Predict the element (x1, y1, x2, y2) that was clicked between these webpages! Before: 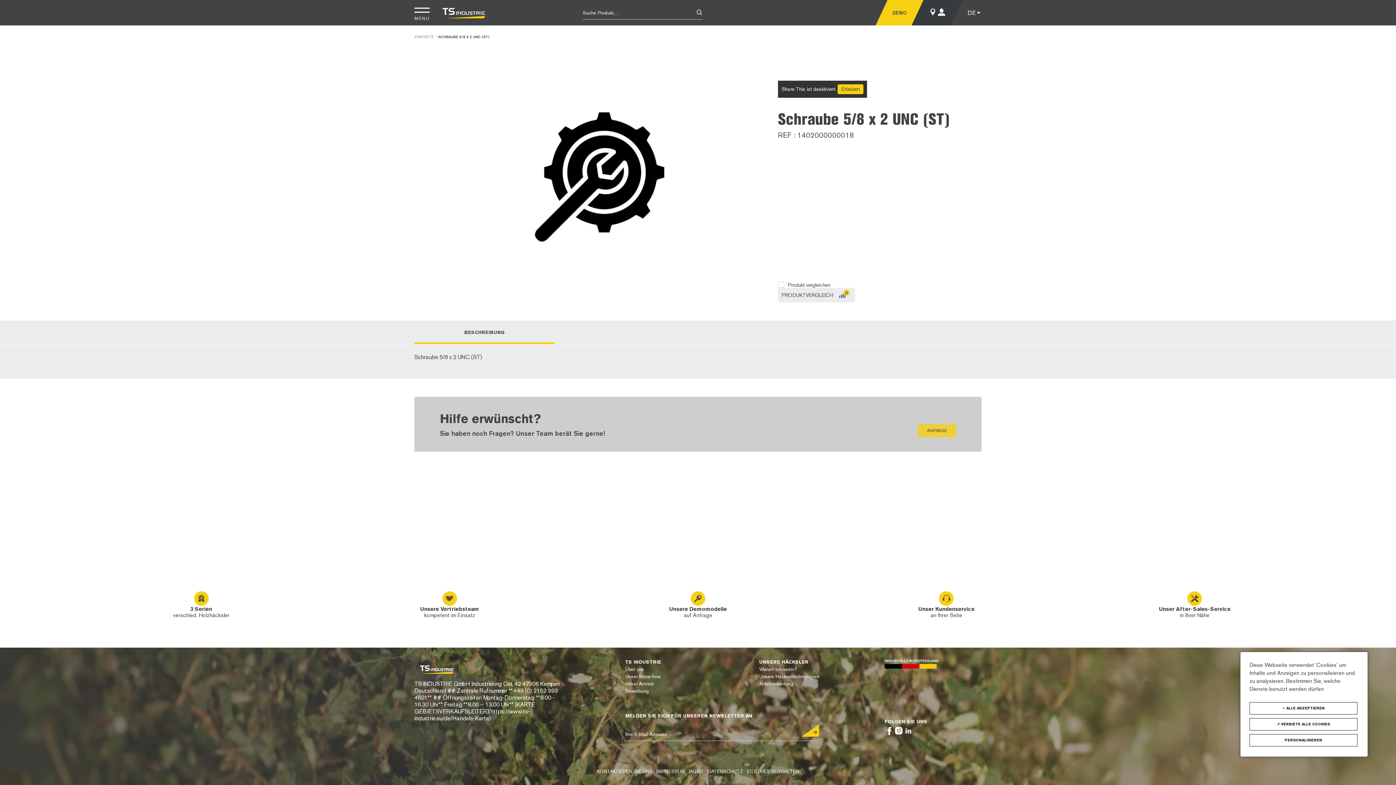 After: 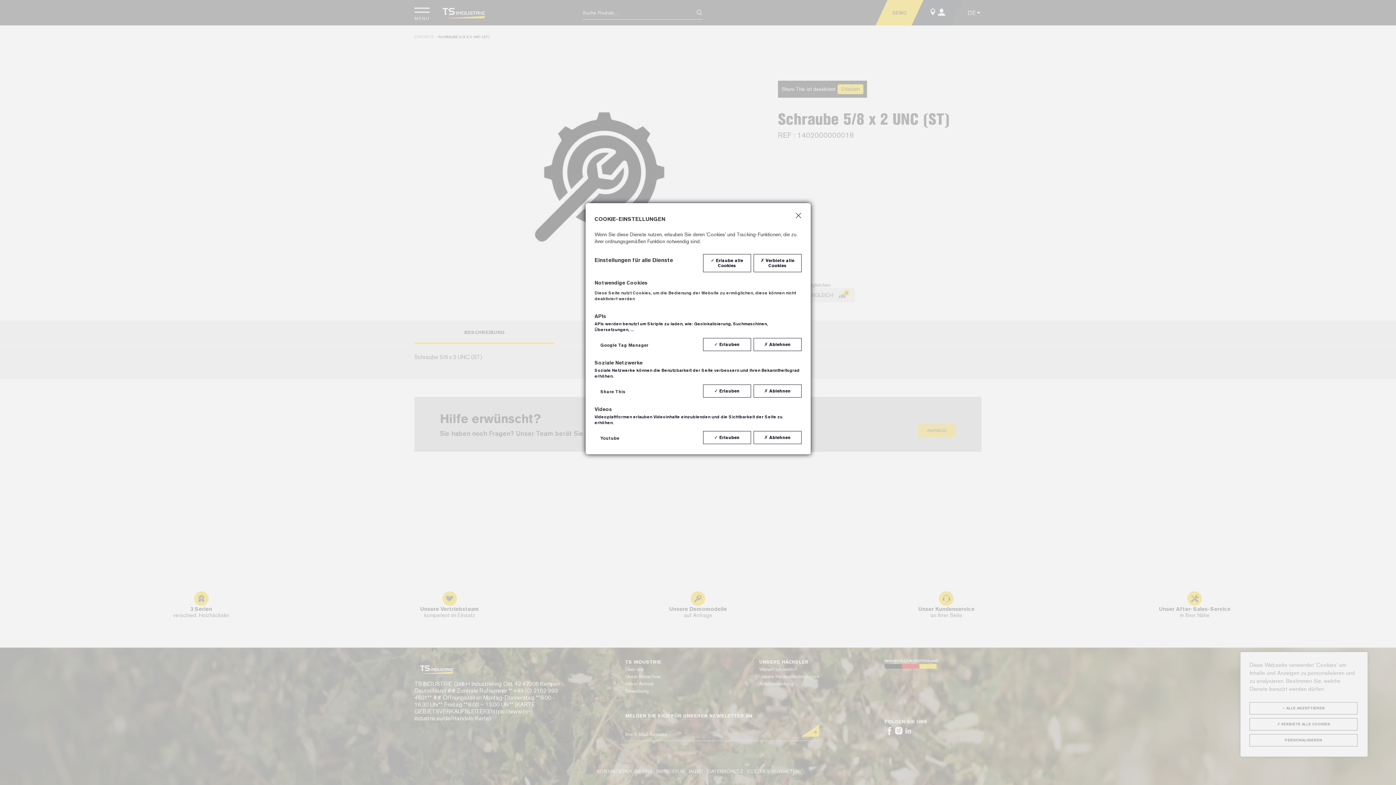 Action: bbox: (1249, 734, 1357, 746) label: Personalisieren (modales Fenster)